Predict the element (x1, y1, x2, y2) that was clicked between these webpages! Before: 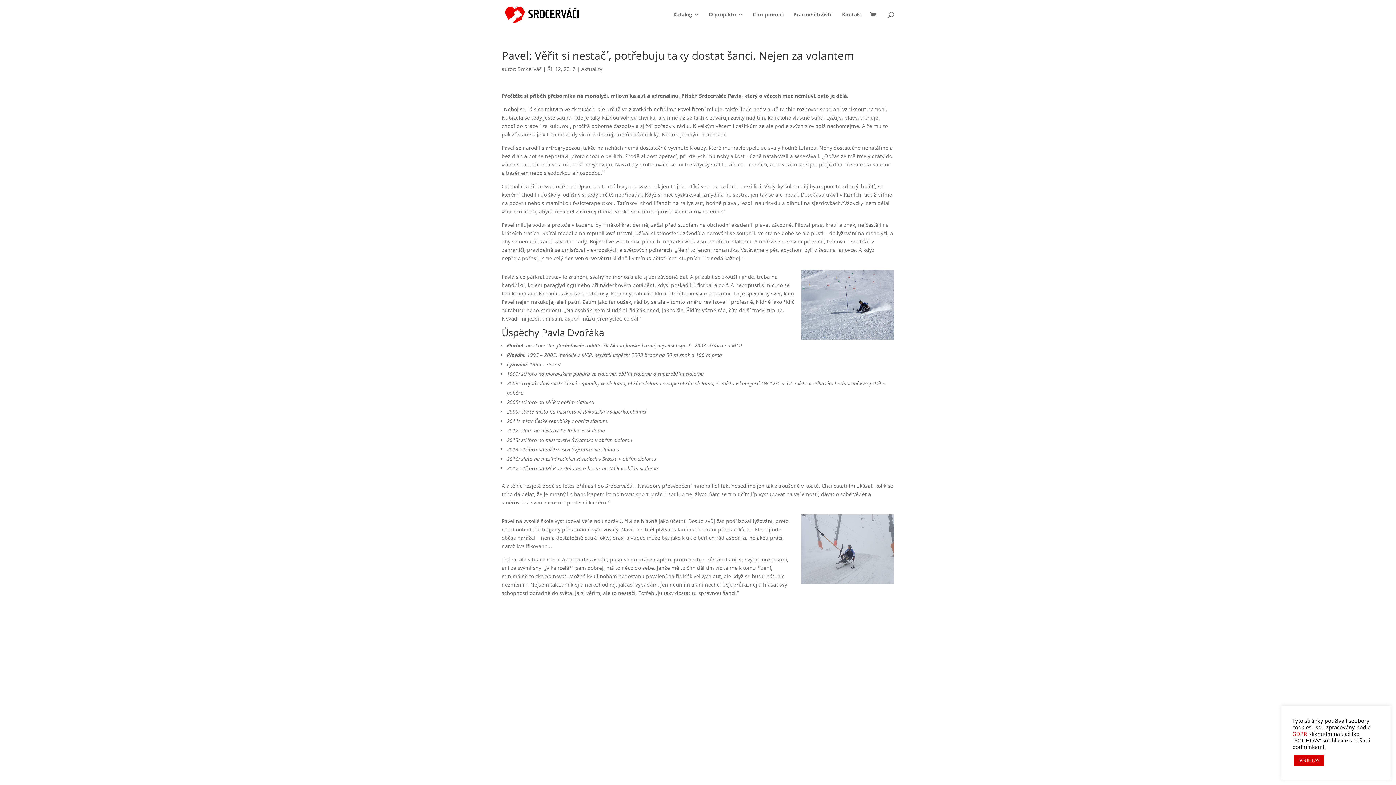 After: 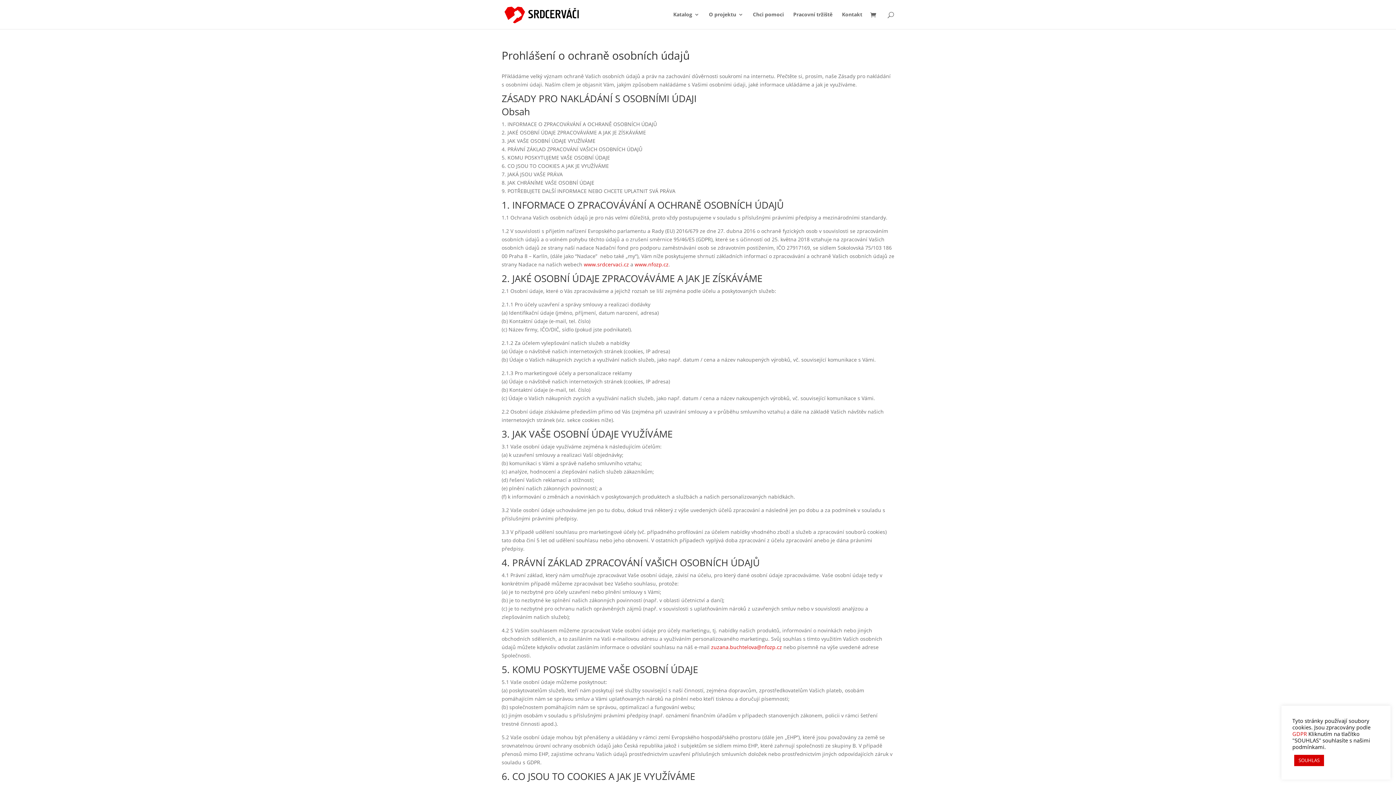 Action: label: GDPR bbox: (1292, 730, 1307, 737)